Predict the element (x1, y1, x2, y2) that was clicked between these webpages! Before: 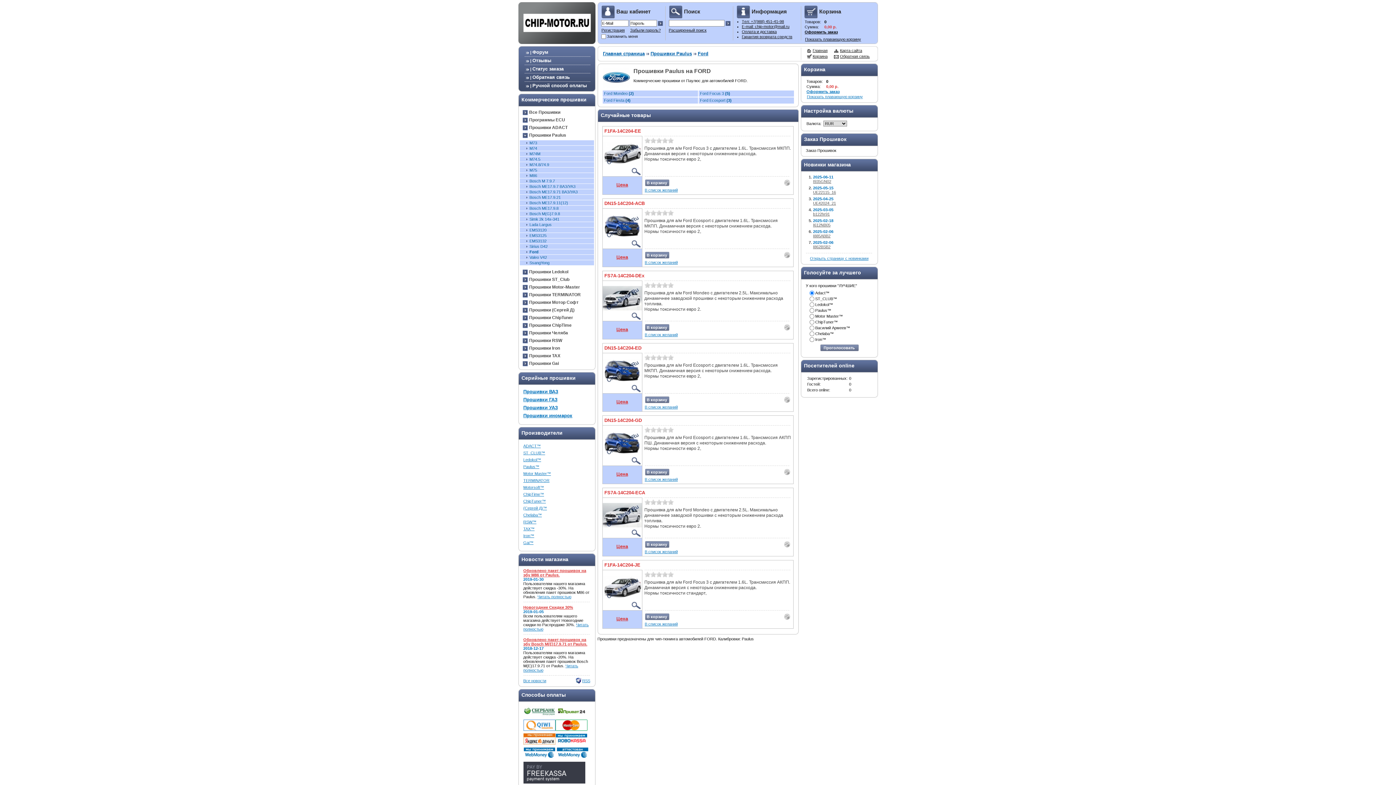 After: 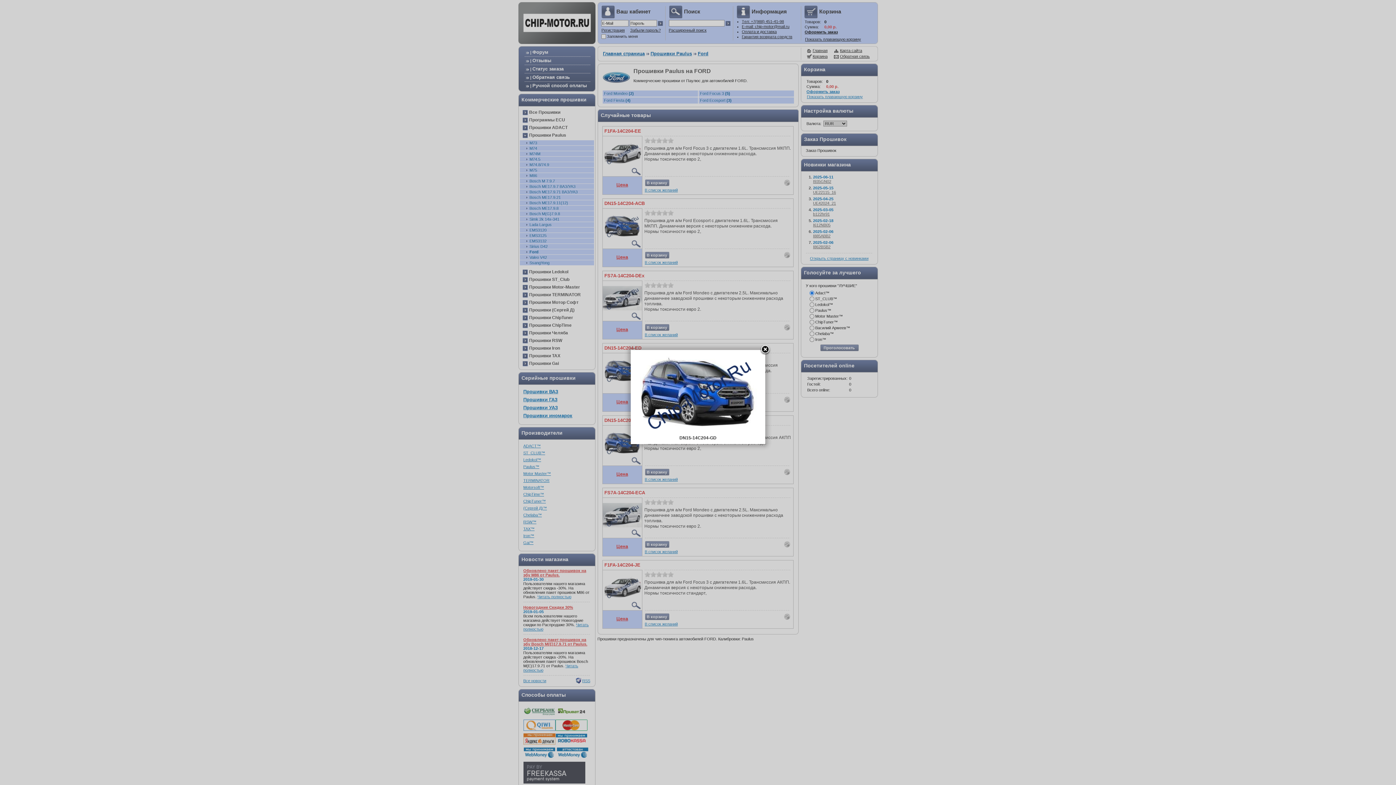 Action: bbox: (631, 461, 641, 465)